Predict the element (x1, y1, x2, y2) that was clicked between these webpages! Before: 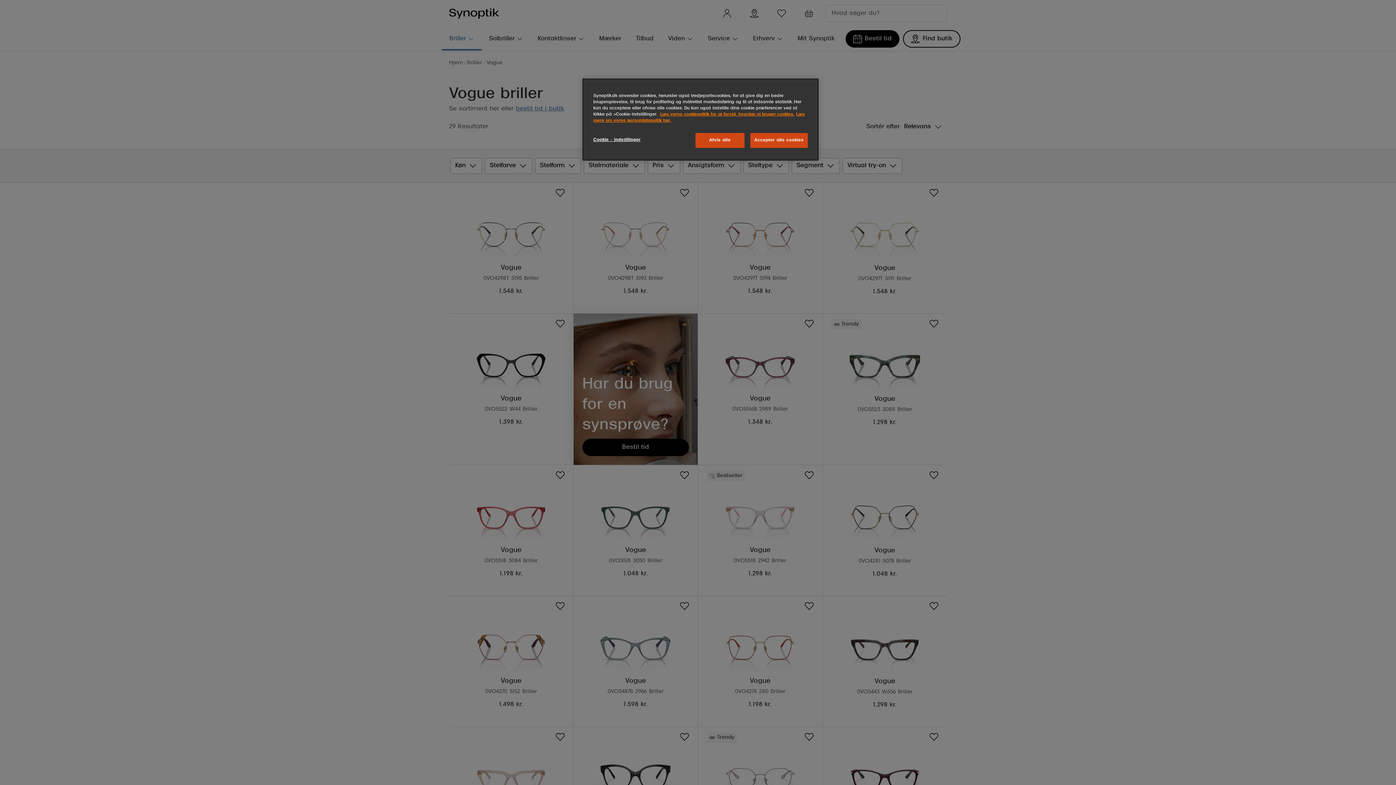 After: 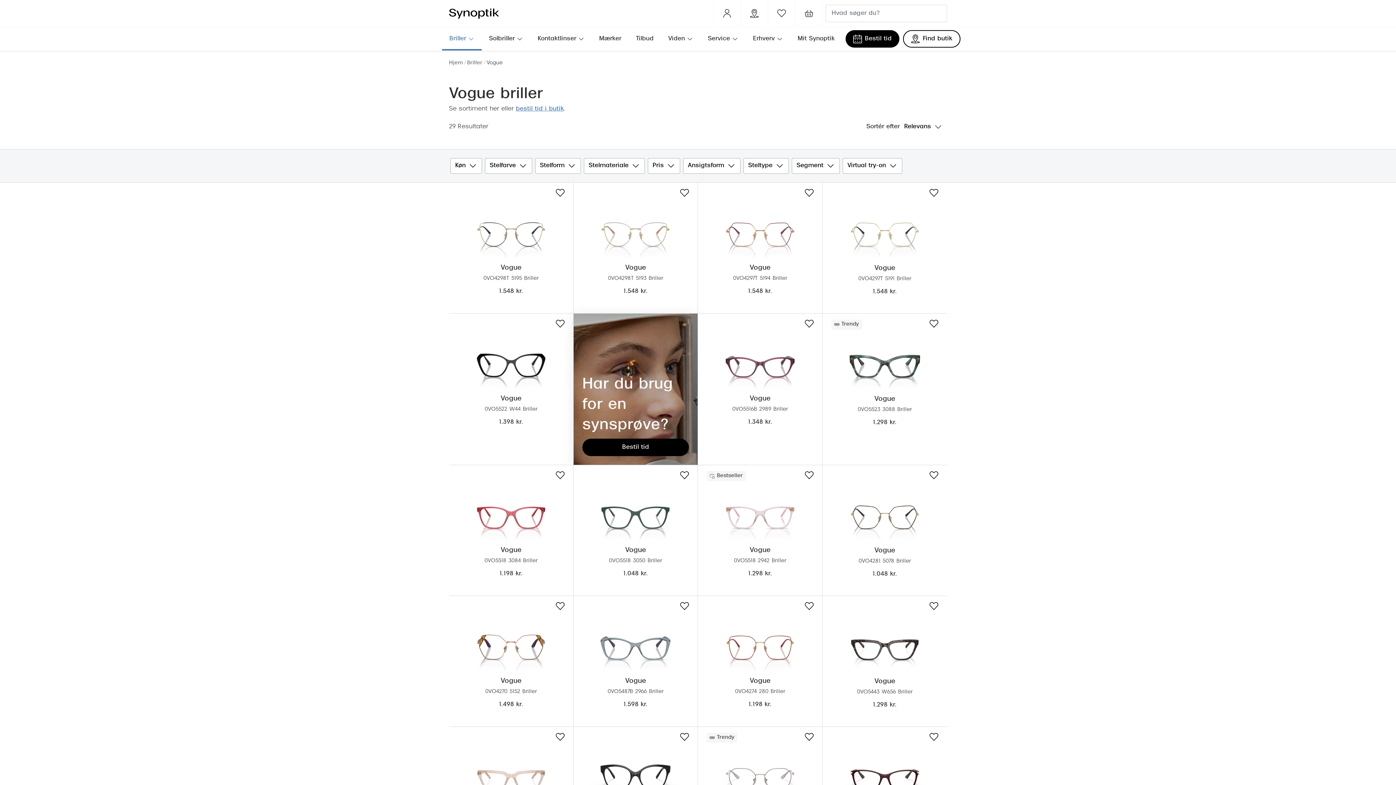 Action: label: Accepter alle cookies bbox: (750, 133, 808, 148)